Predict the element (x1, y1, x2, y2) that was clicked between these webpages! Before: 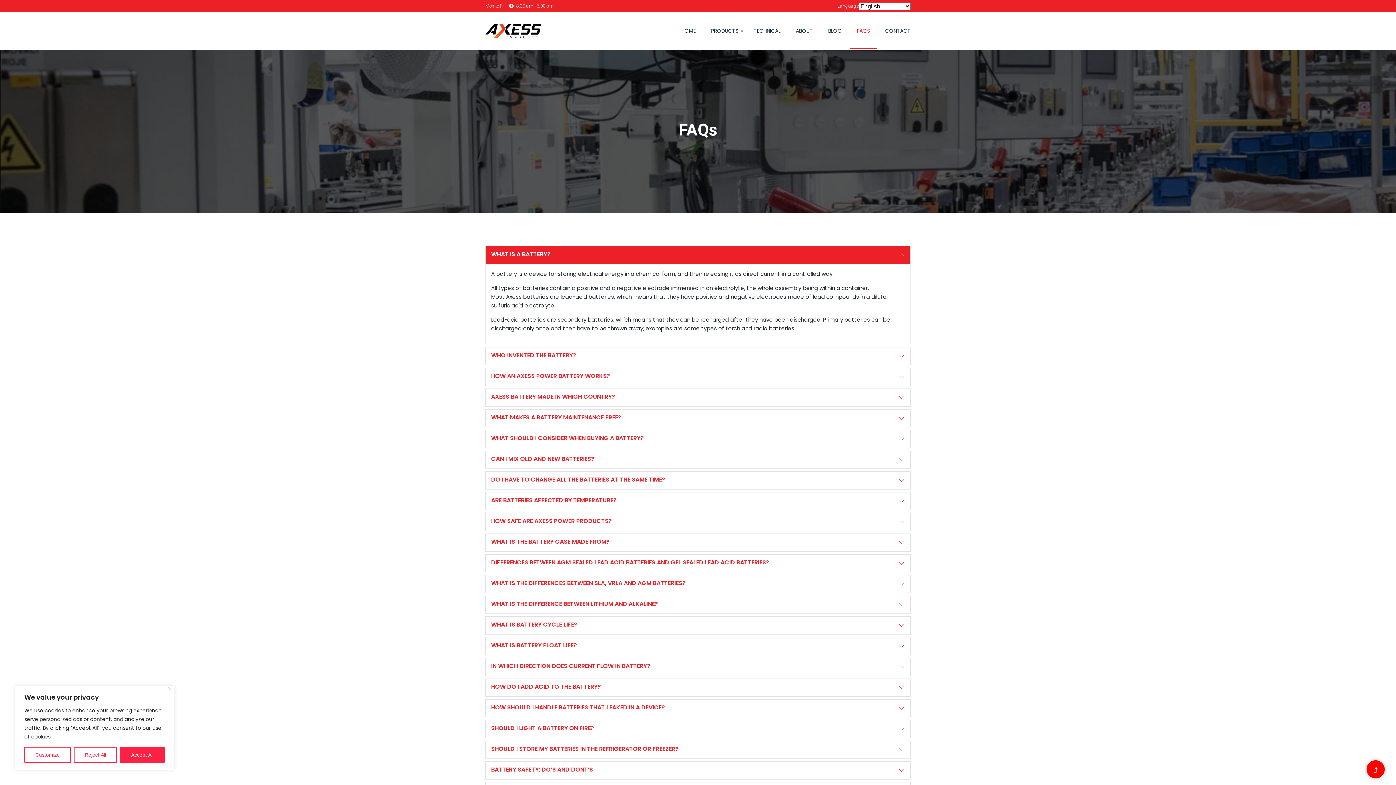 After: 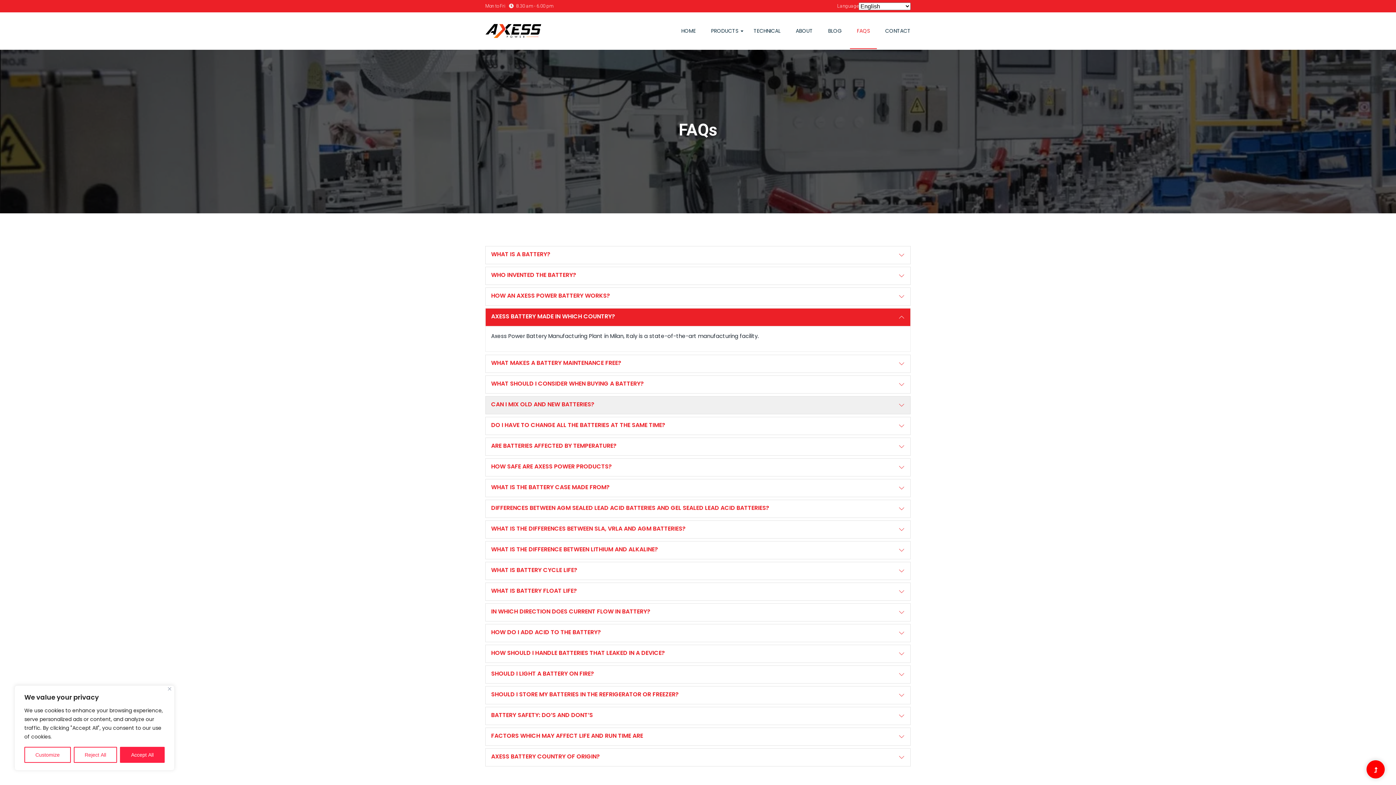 Action: bbox: (485, 389, 910, 405) label: AXESS BATTERY MADE IN WHICH COUNTRY?